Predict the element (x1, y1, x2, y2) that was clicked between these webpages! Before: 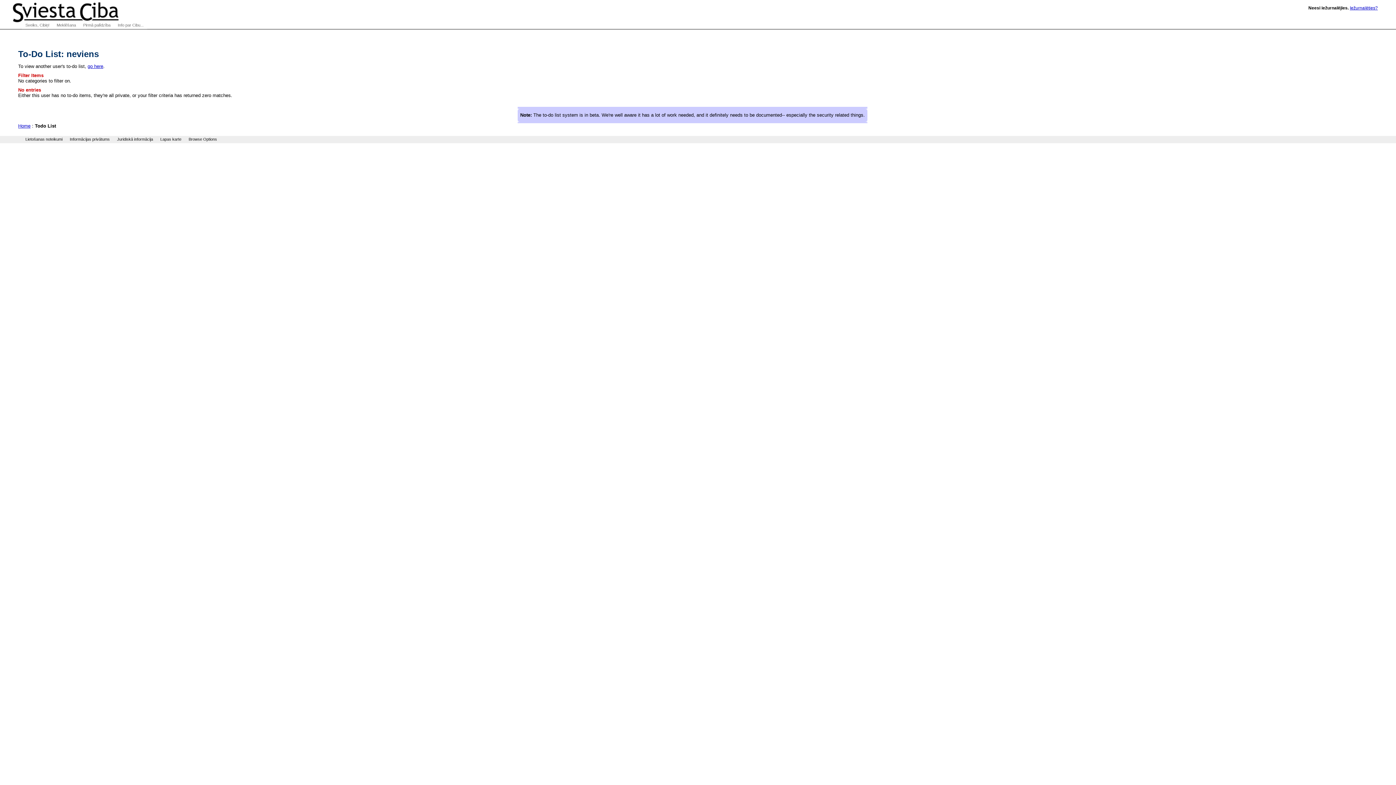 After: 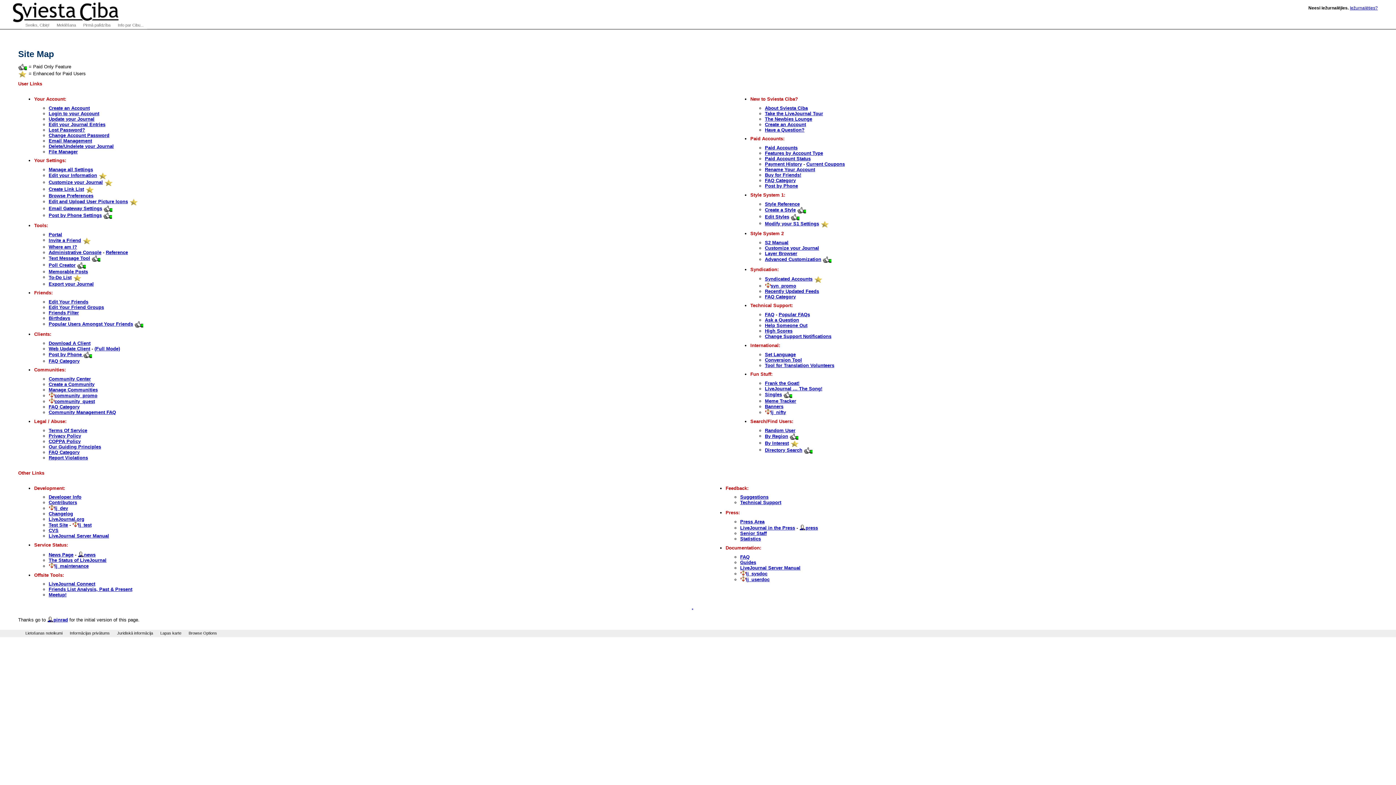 Action: label: Lapas karte bbox: (156, 136, 185, 143)